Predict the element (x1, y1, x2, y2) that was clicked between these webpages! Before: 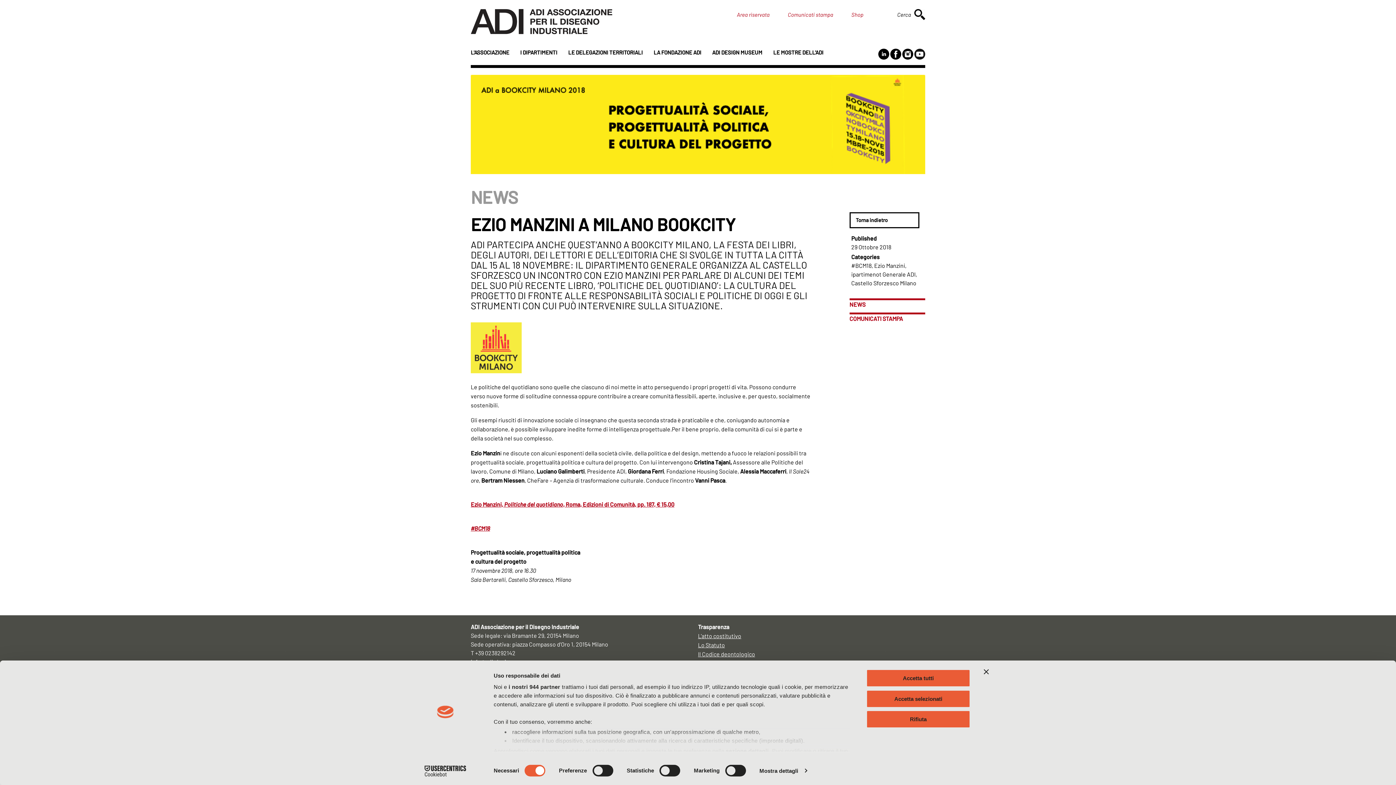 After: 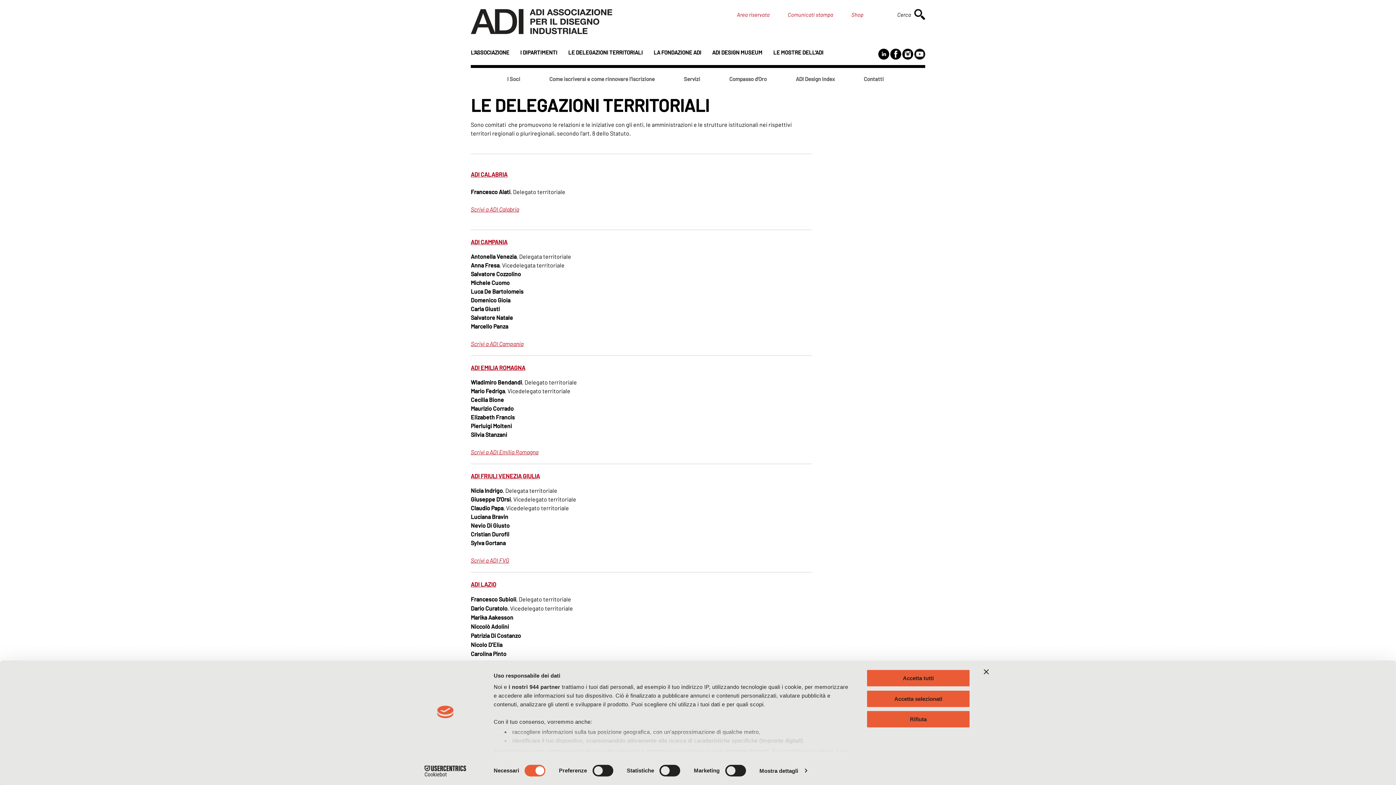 Action: label: LE DELEGAZIONI TERRITORIALI bbox: (568, 49, 642, 55)